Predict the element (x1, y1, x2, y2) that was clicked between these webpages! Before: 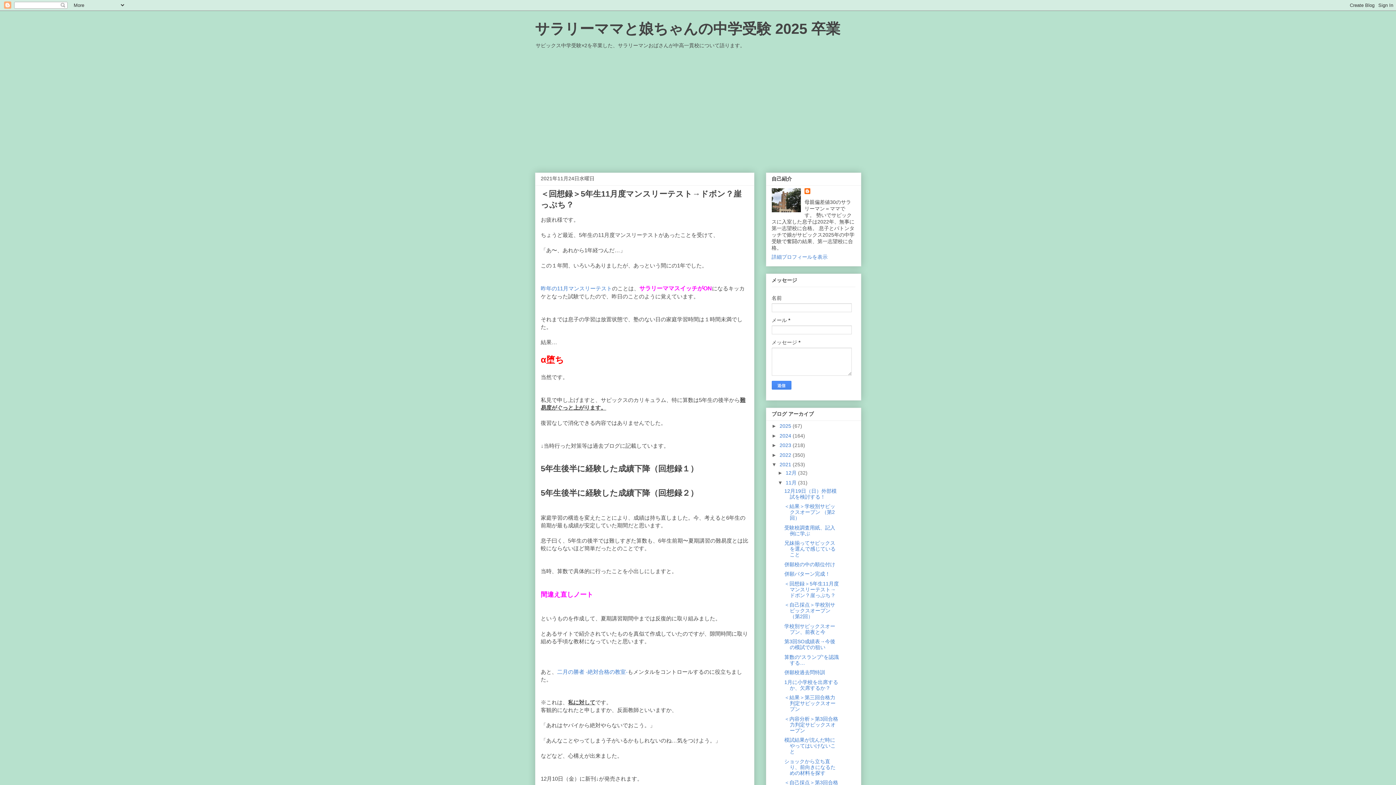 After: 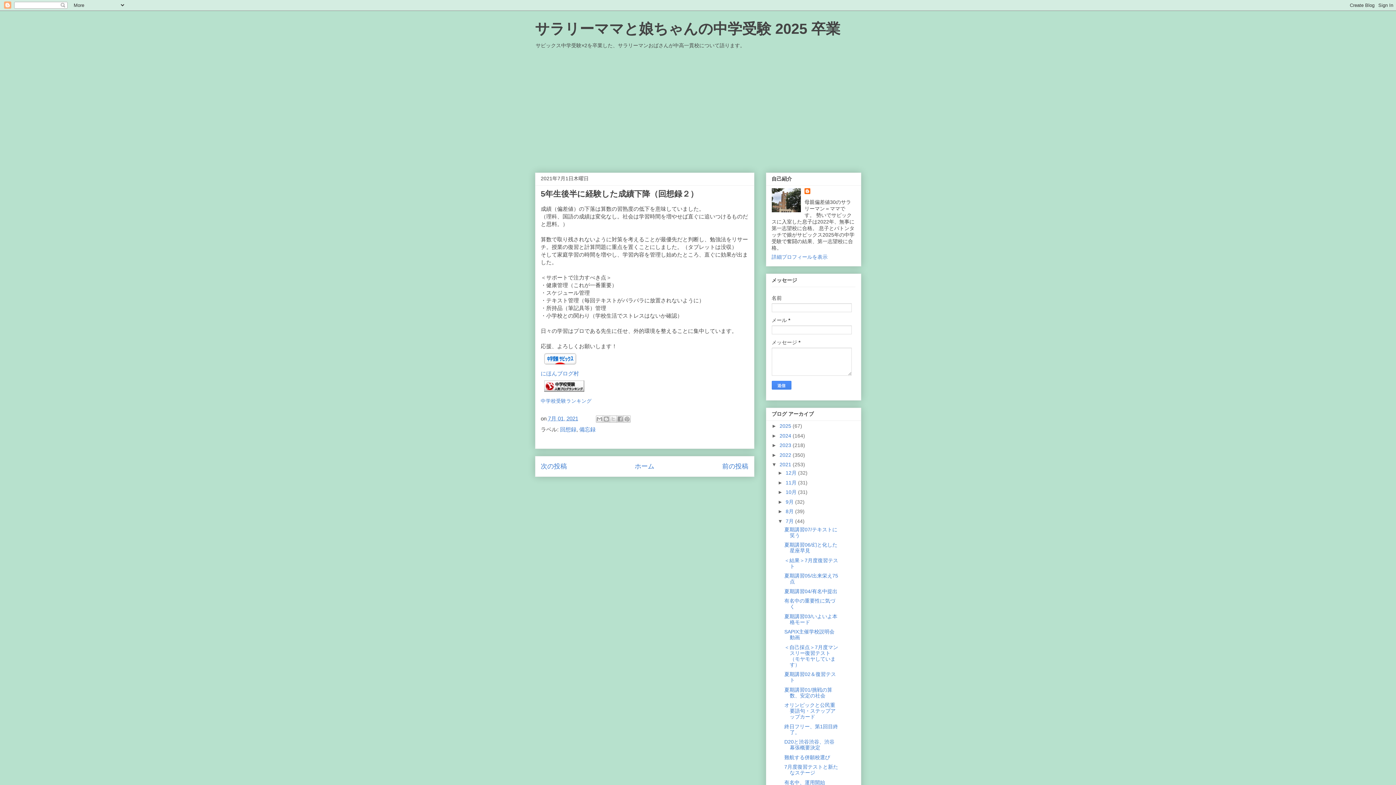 Action: bbox: (540, 488, 698, 497) label: 5年生後半に経験した成績下降（回想録２）